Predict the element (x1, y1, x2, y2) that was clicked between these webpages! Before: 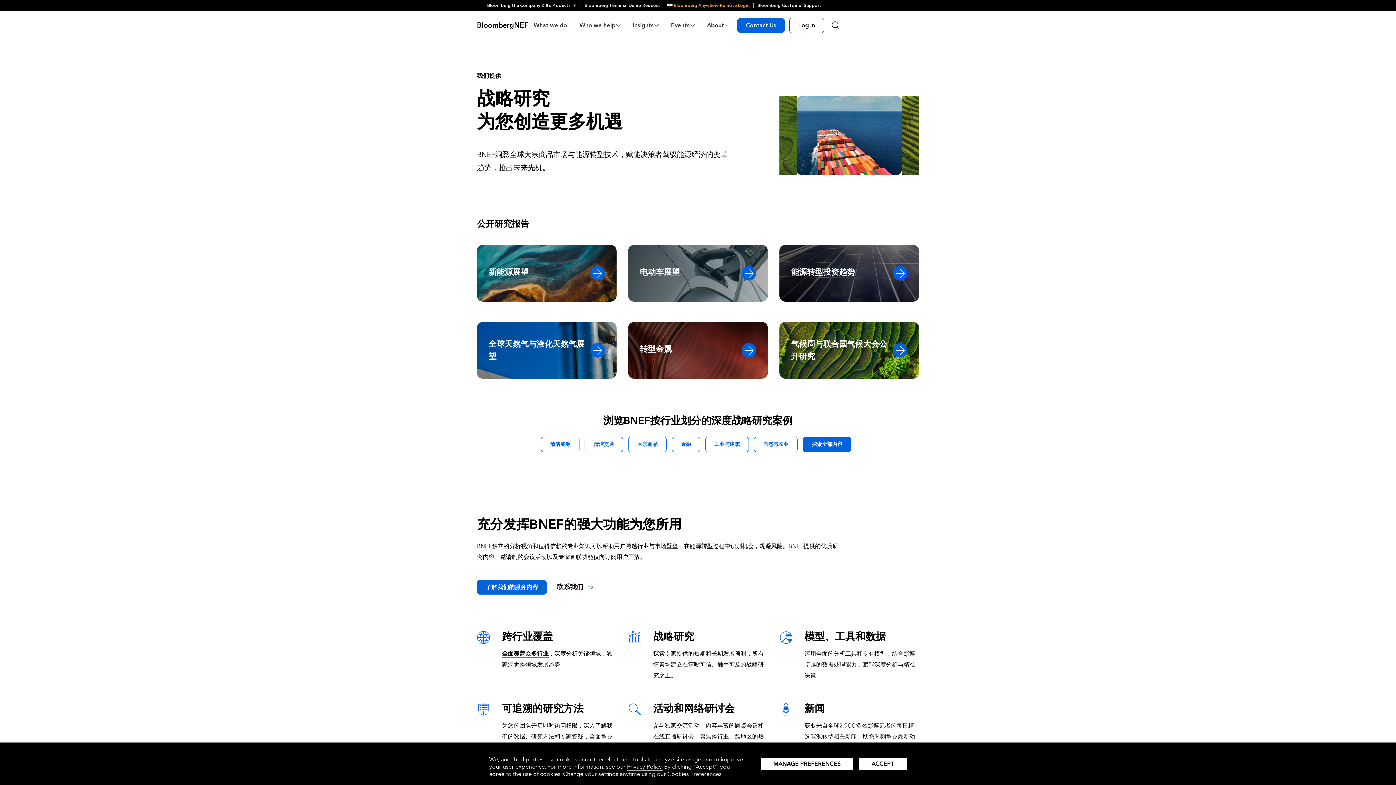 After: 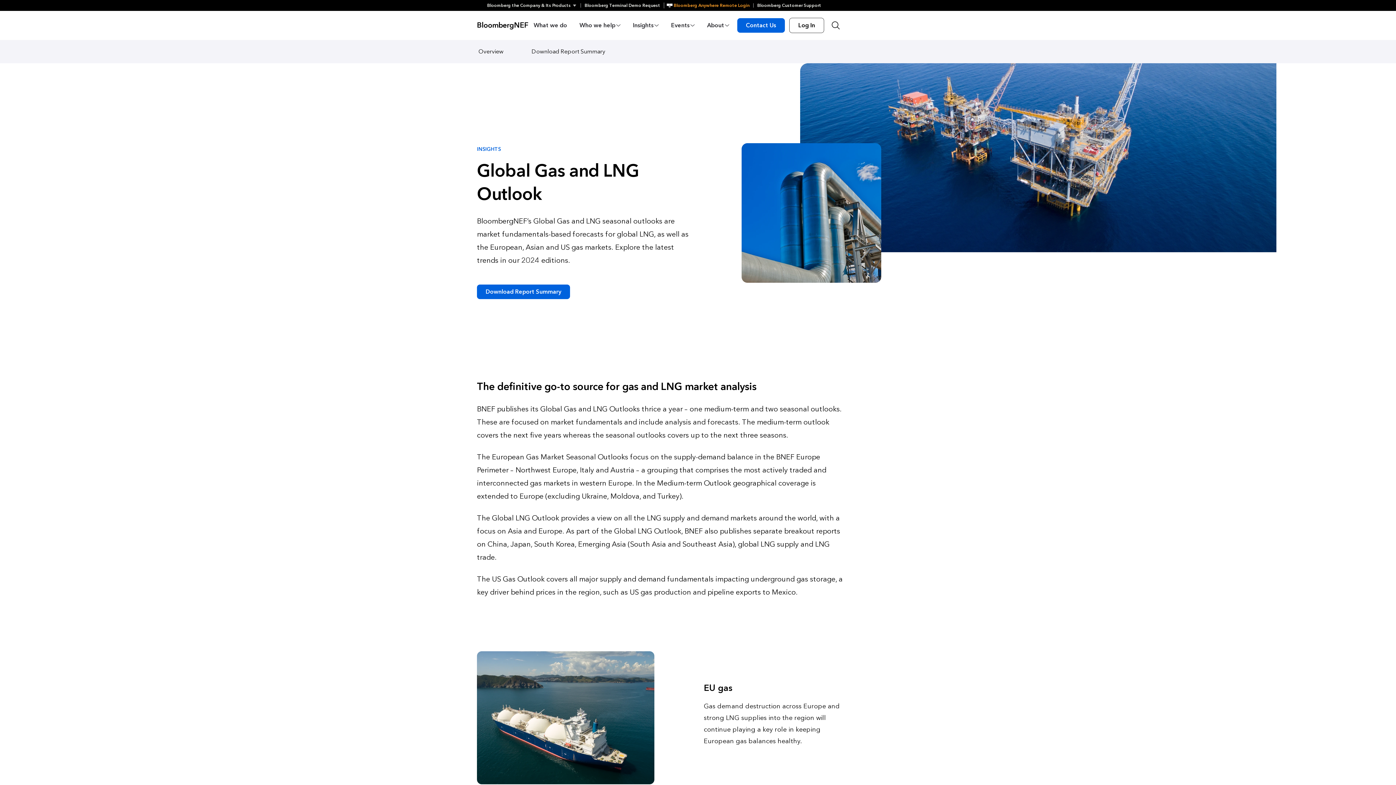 Action: bbox: (477, 322, 616, 378) label: 全球天然气与液化天然气展望